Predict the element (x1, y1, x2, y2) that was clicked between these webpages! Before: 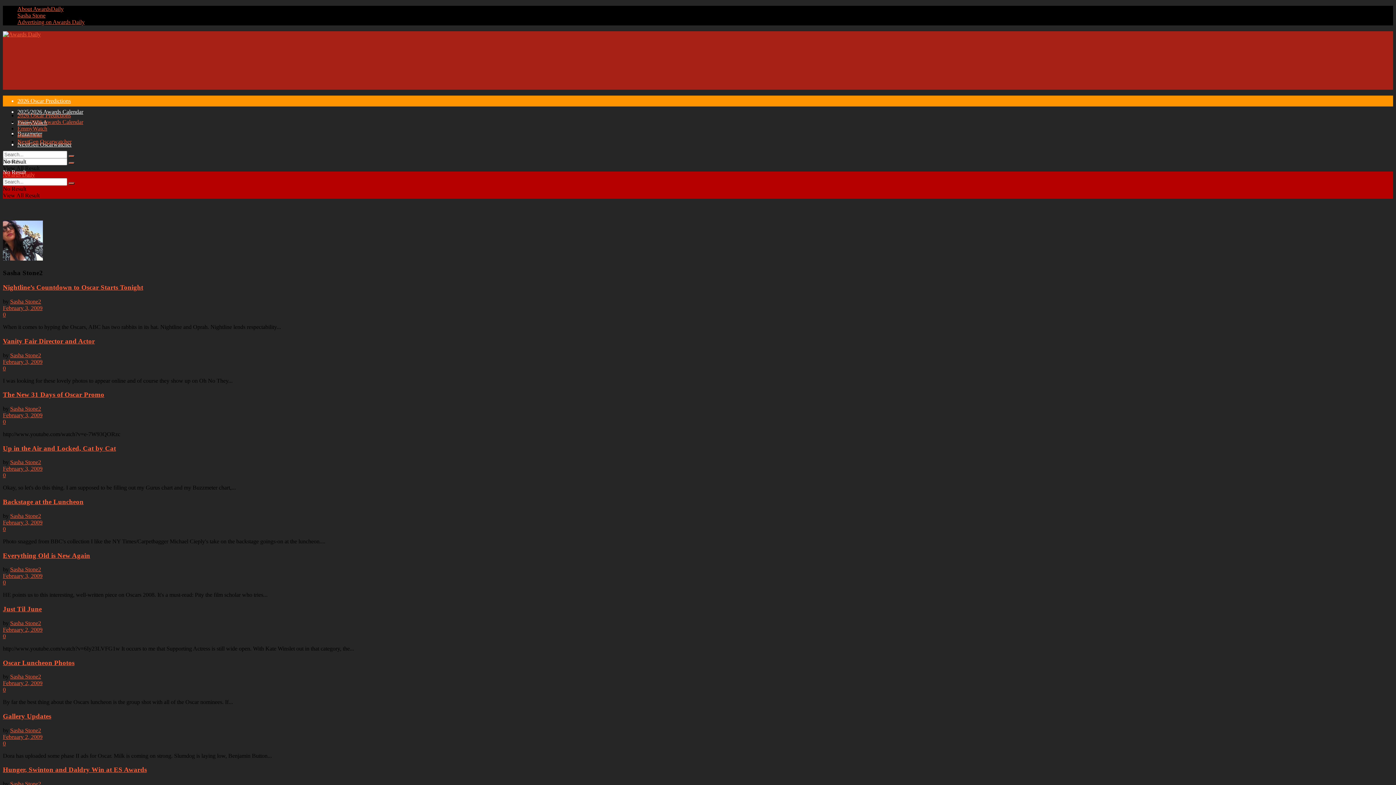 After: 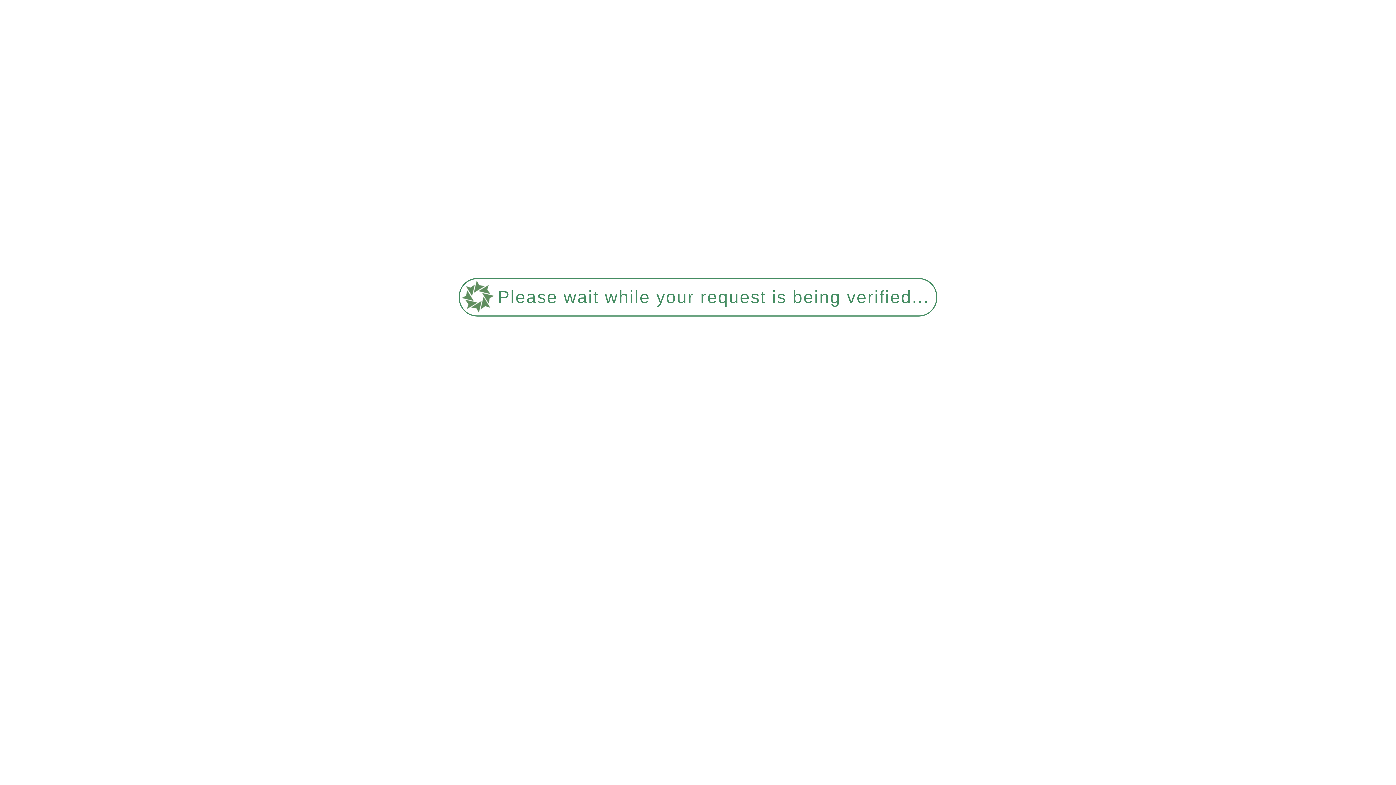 Action: label: Sasha Stone2 bbox: (10, 459, 41, 465)